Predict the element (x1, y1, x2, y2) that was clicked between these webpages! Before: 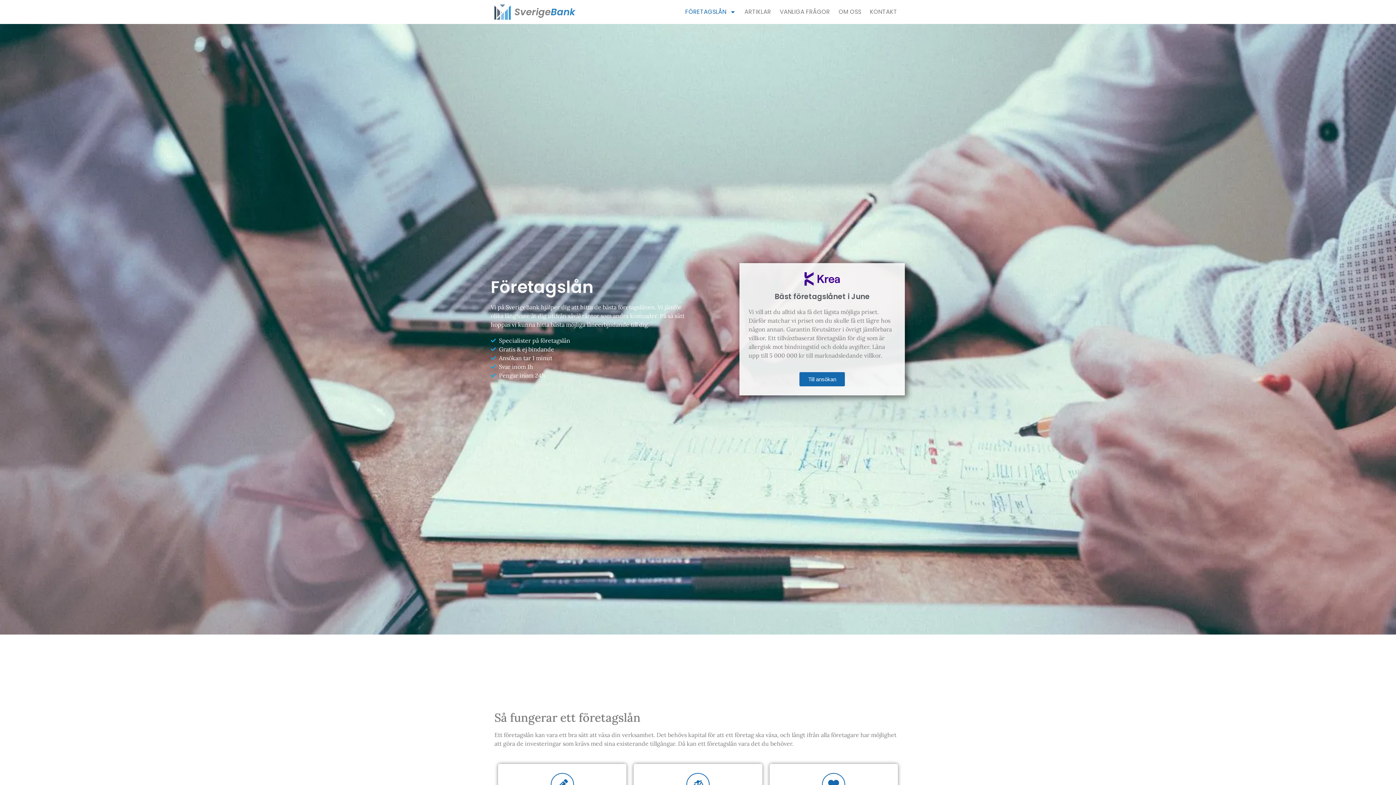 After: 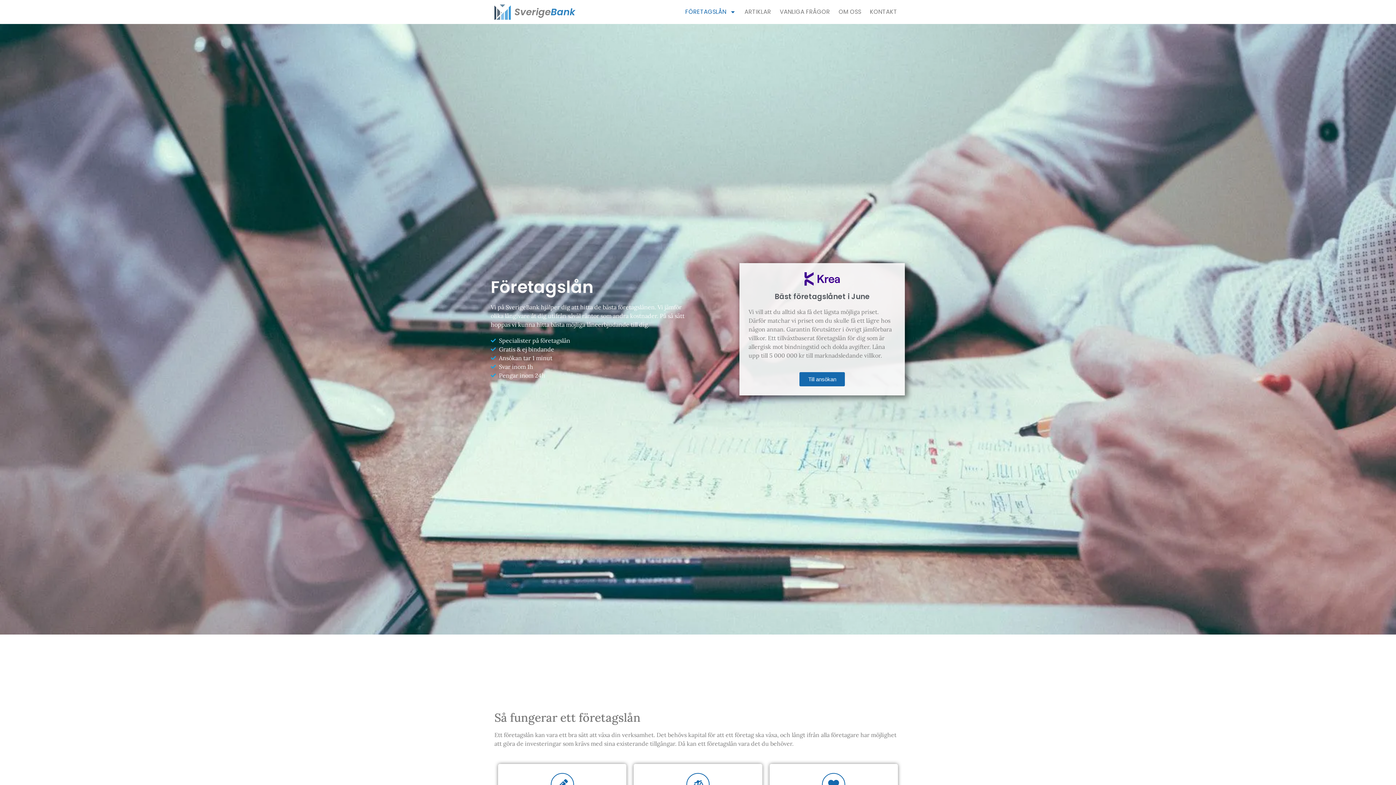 Action: bbox: (494, 3, 510, 20)